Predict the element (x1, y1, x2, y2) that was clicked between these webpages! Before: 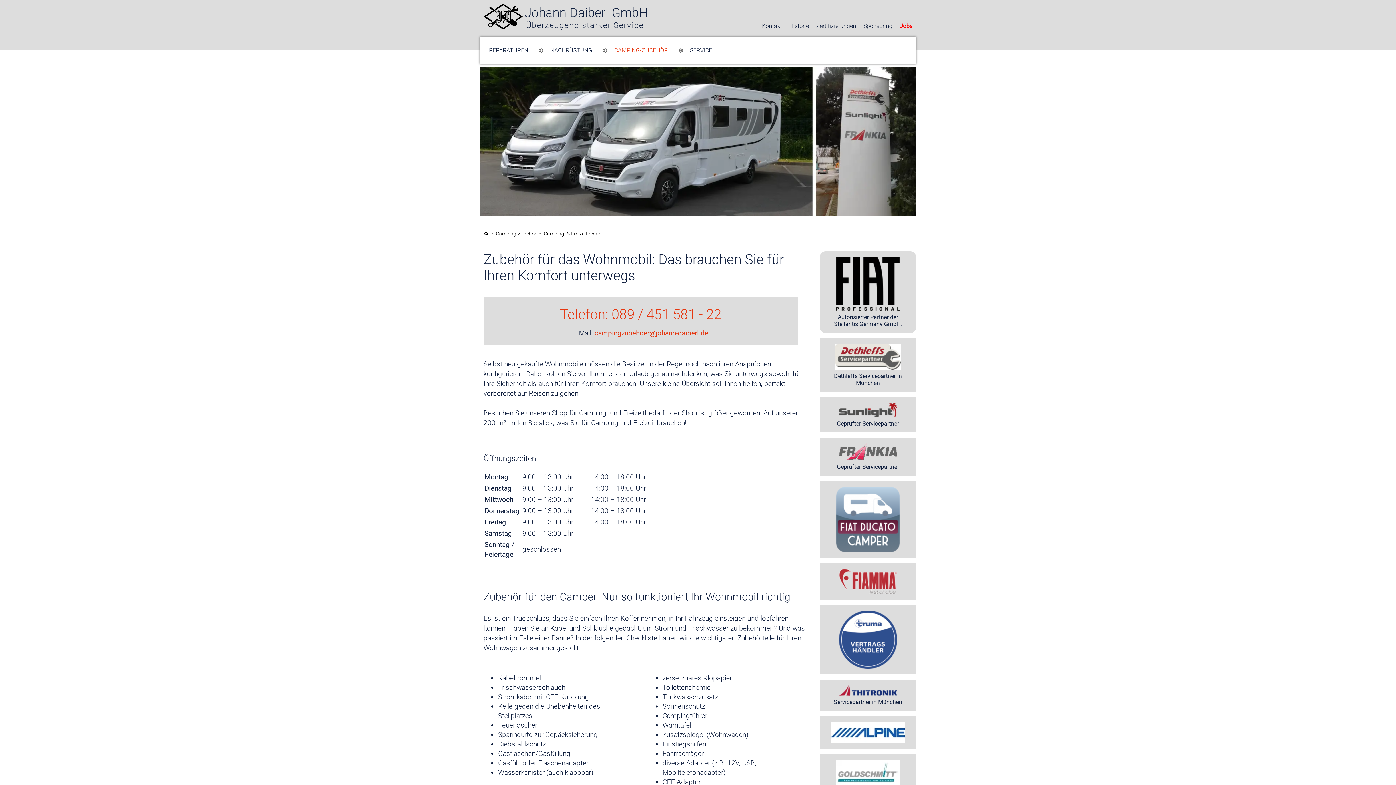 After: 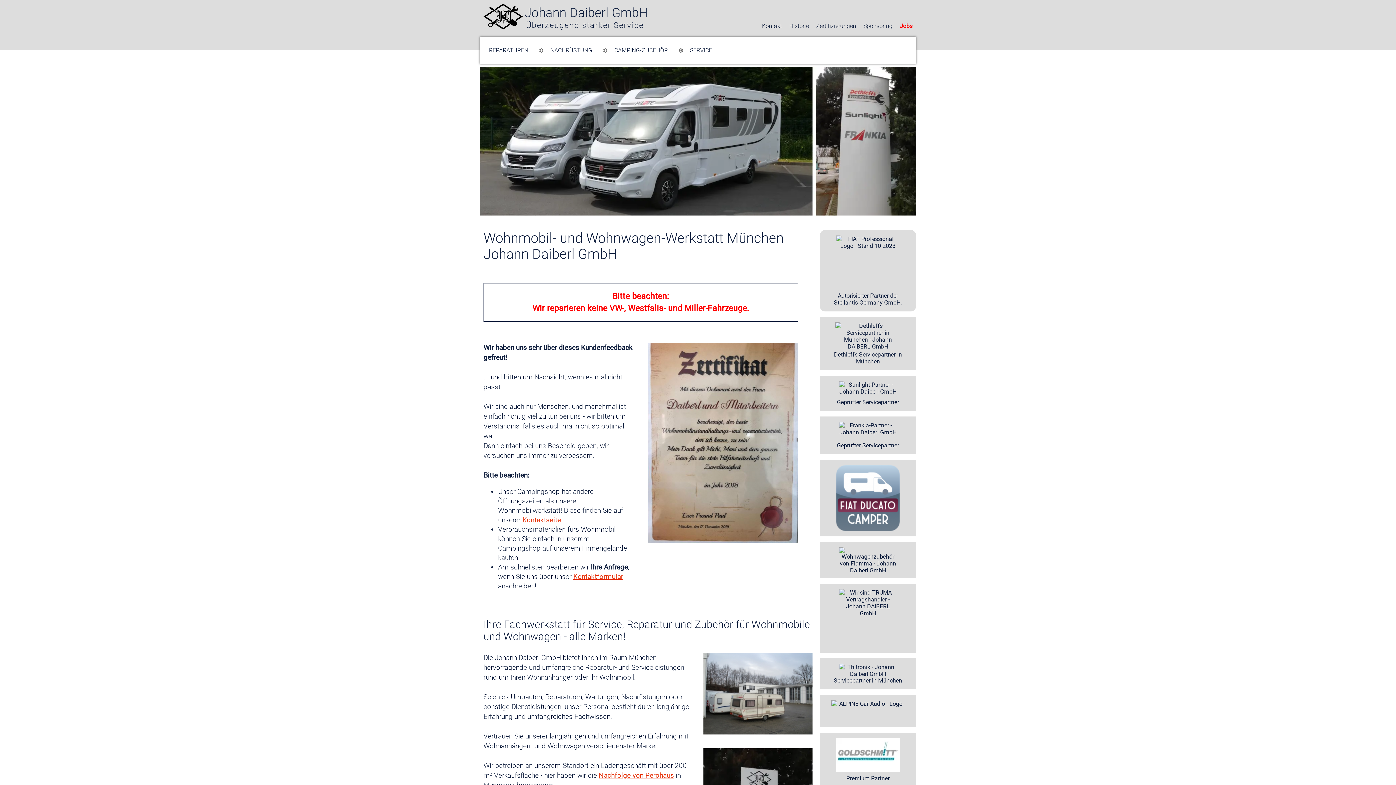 Action: label: Johann Daiberl GmbH
Überzeugend starker Service bbox: (524, 6, 648, 29)